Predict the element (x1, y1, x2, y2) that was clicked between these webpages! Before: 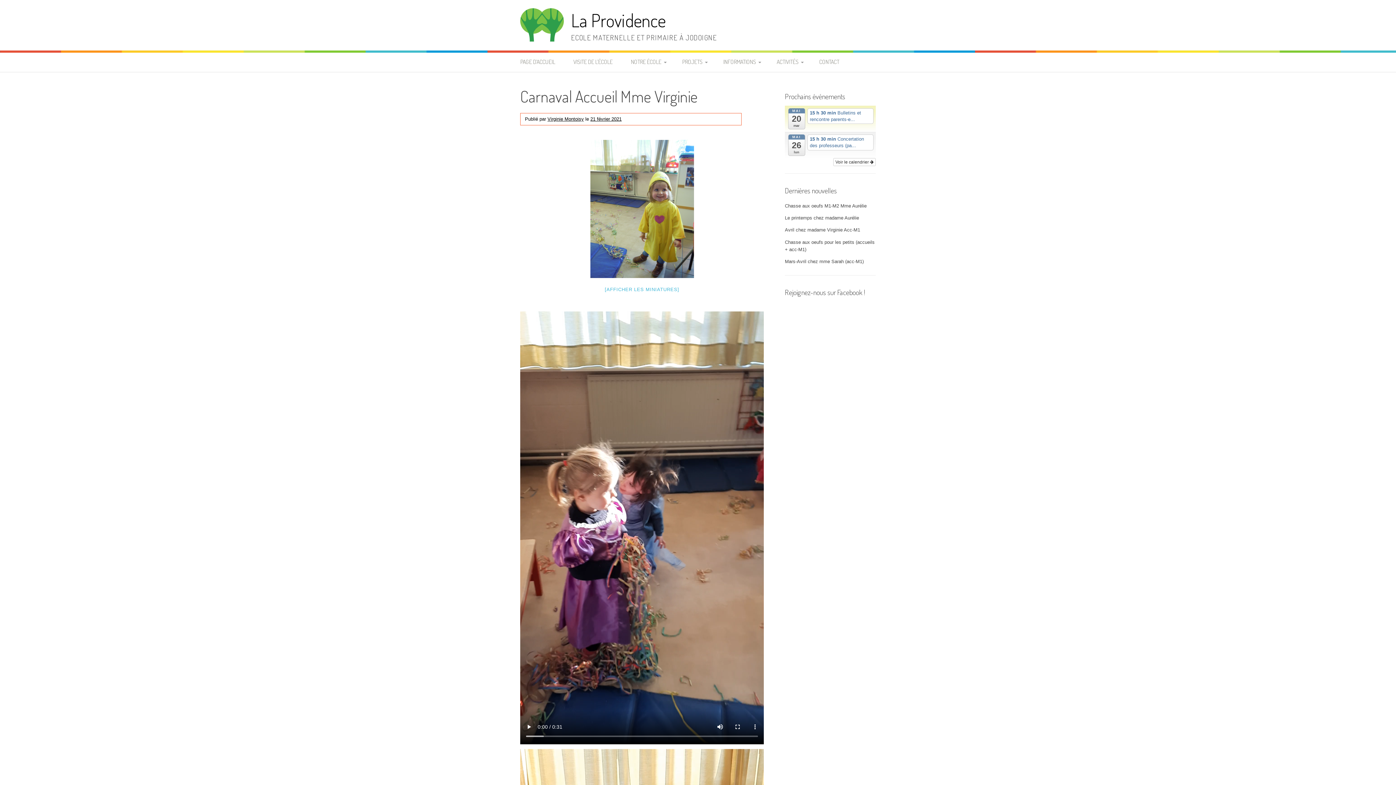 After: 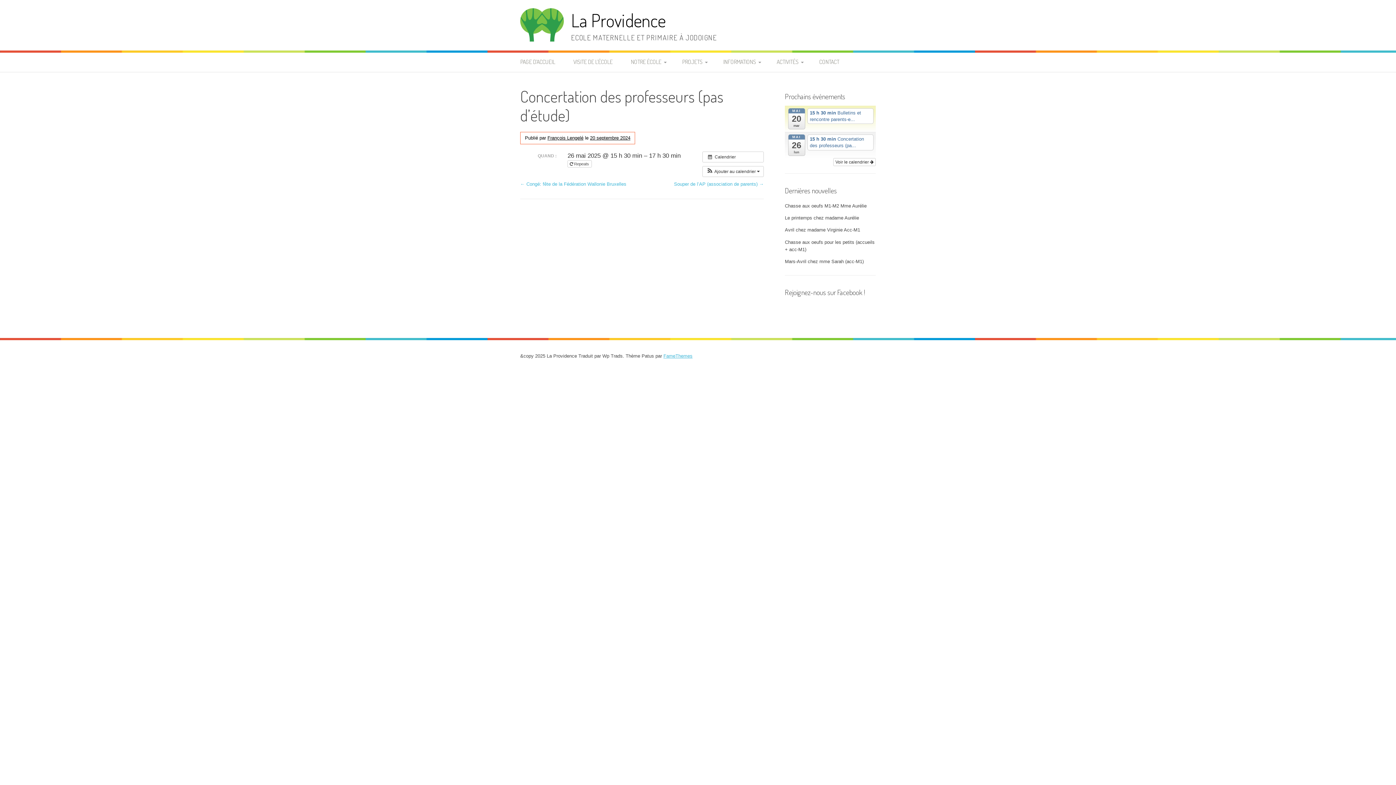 Action: bbox: (807, 134, 873, 150) label: 15 h 30 min Concertation des professeurs (pa...